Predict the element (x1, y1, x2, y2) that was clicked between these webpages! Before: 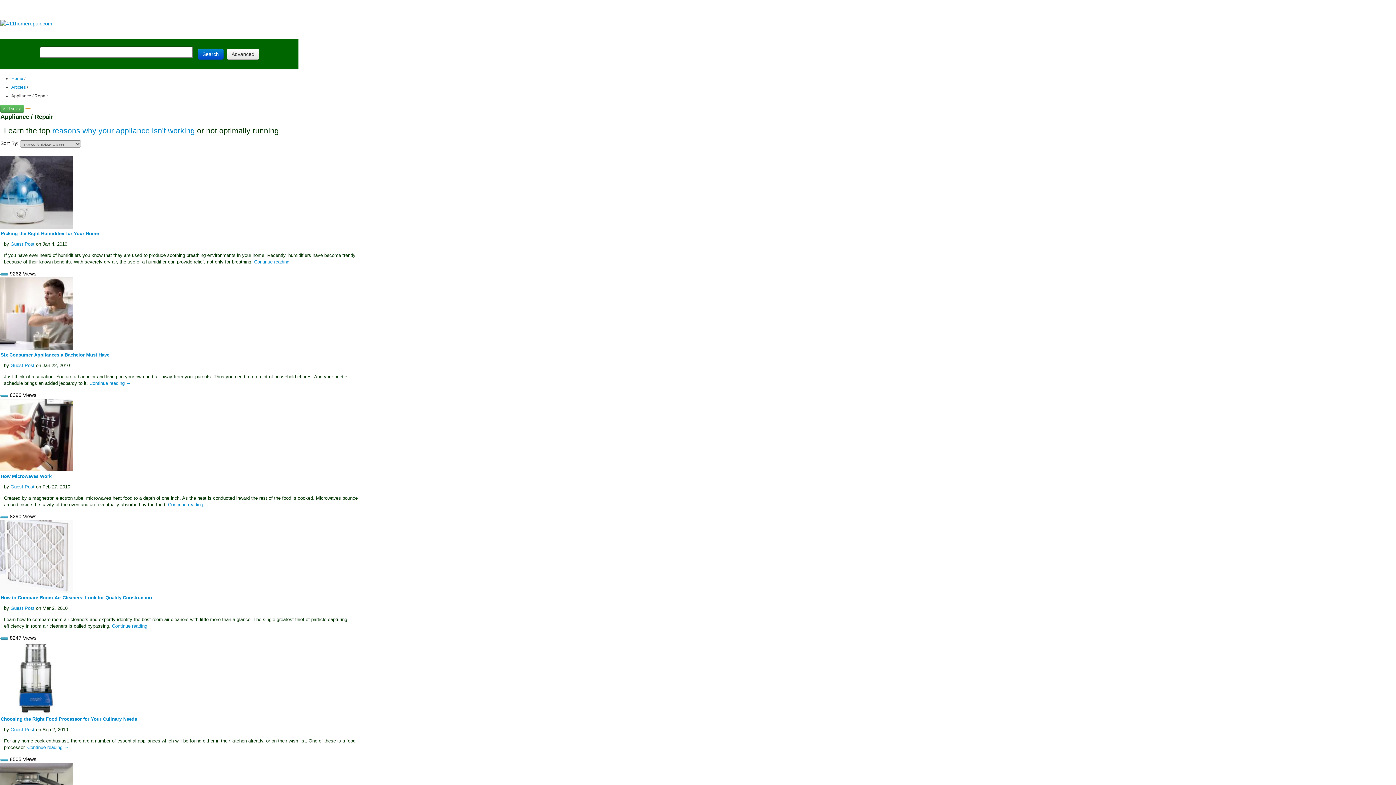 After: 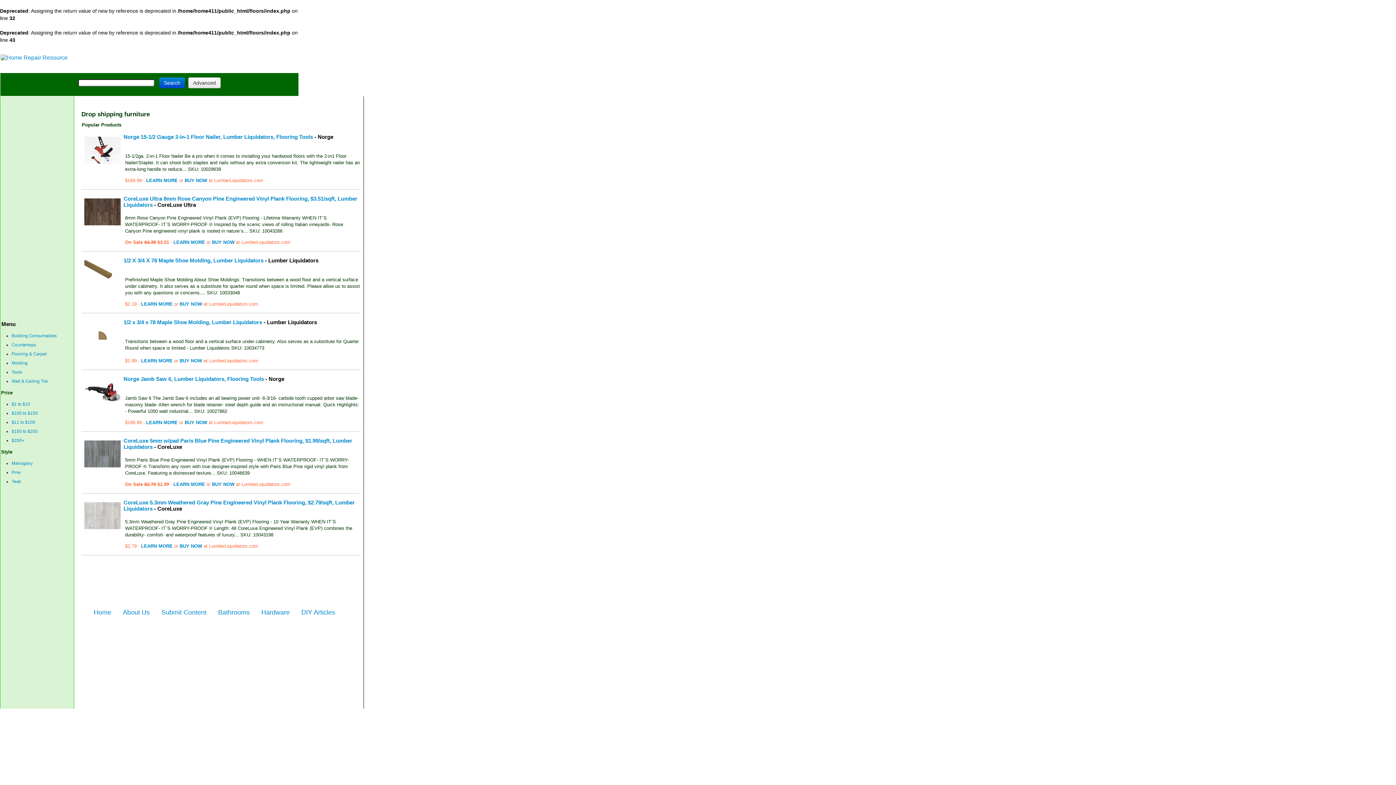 Action: label: Flooring bbox: (116, 30, 136, 36)